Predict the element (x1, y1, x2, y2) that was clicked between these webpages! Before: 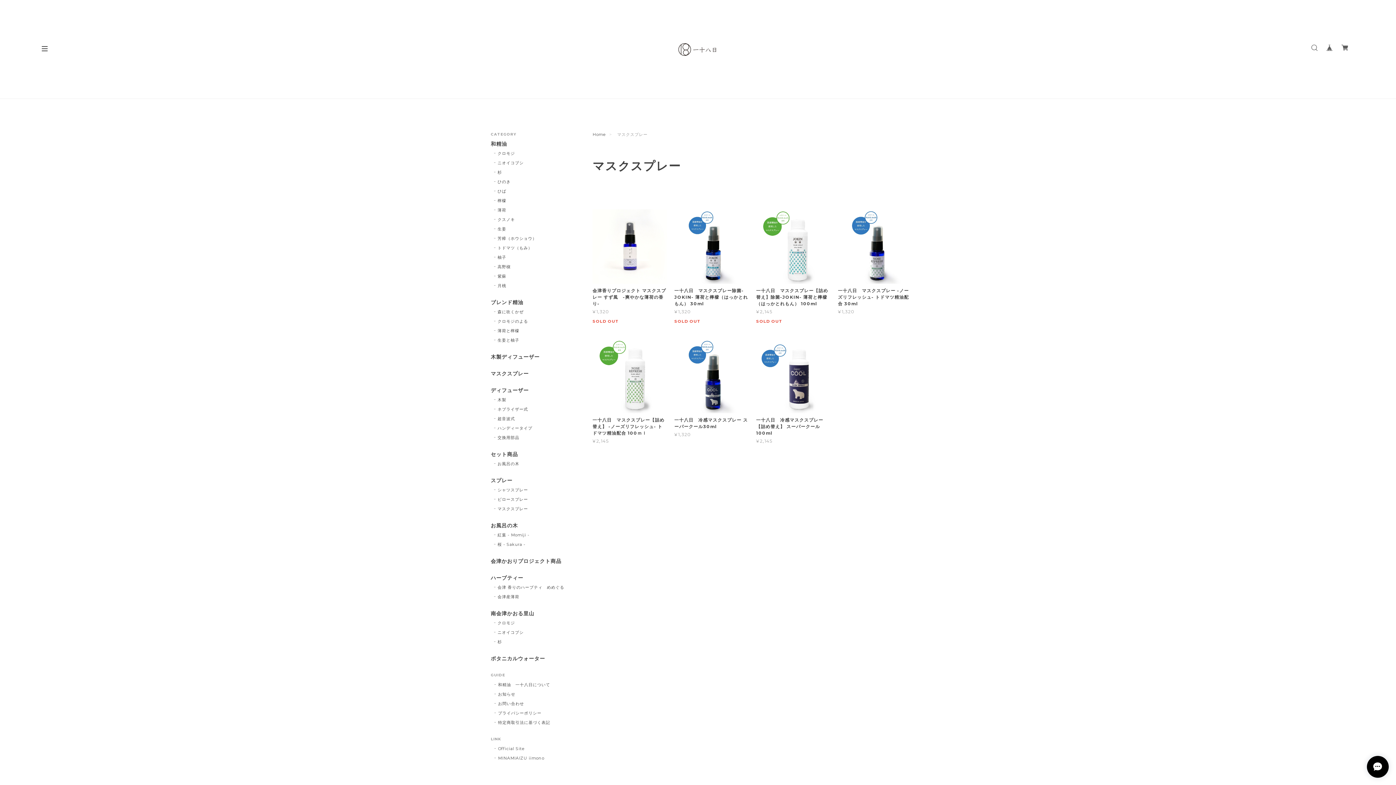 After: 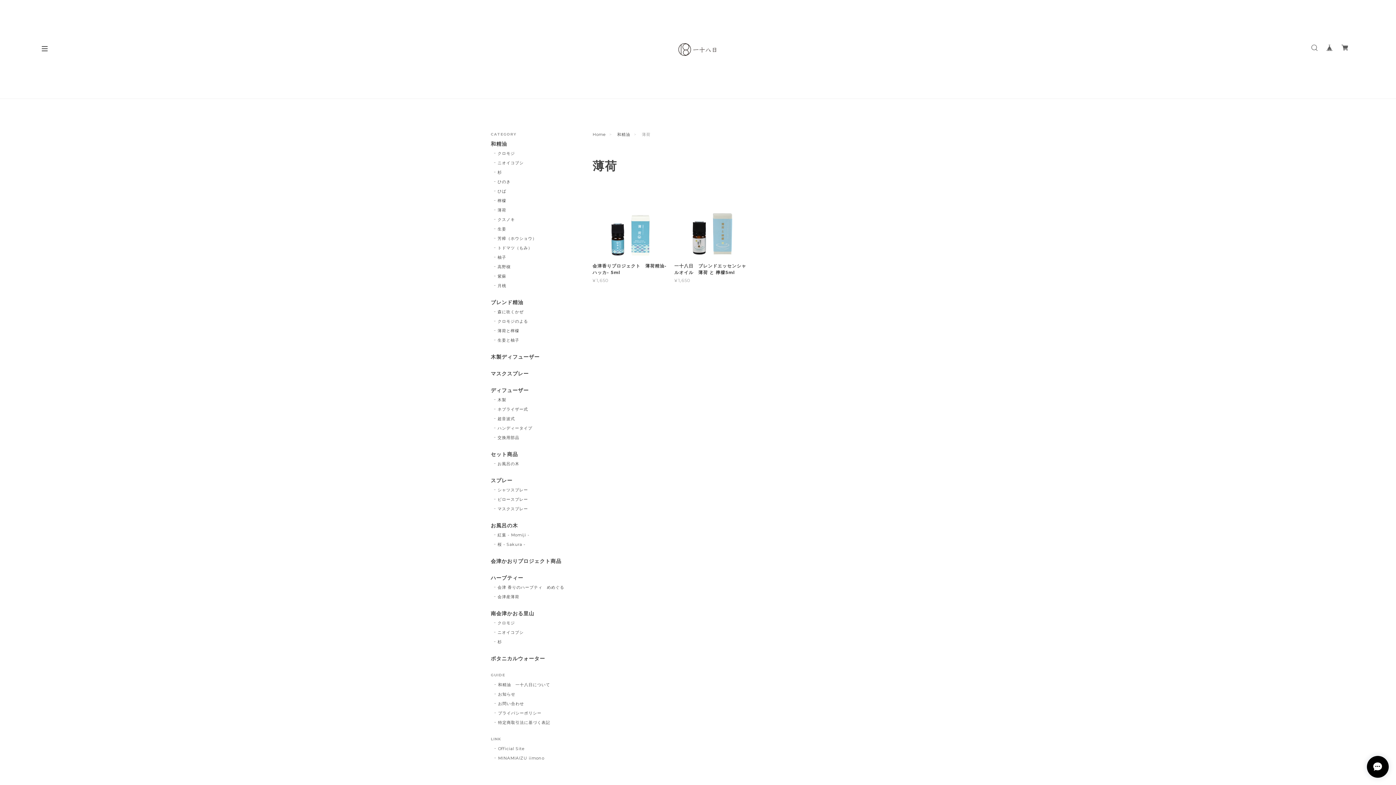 Action: bbox: (494, 207, 506, 213) label: 薄荷